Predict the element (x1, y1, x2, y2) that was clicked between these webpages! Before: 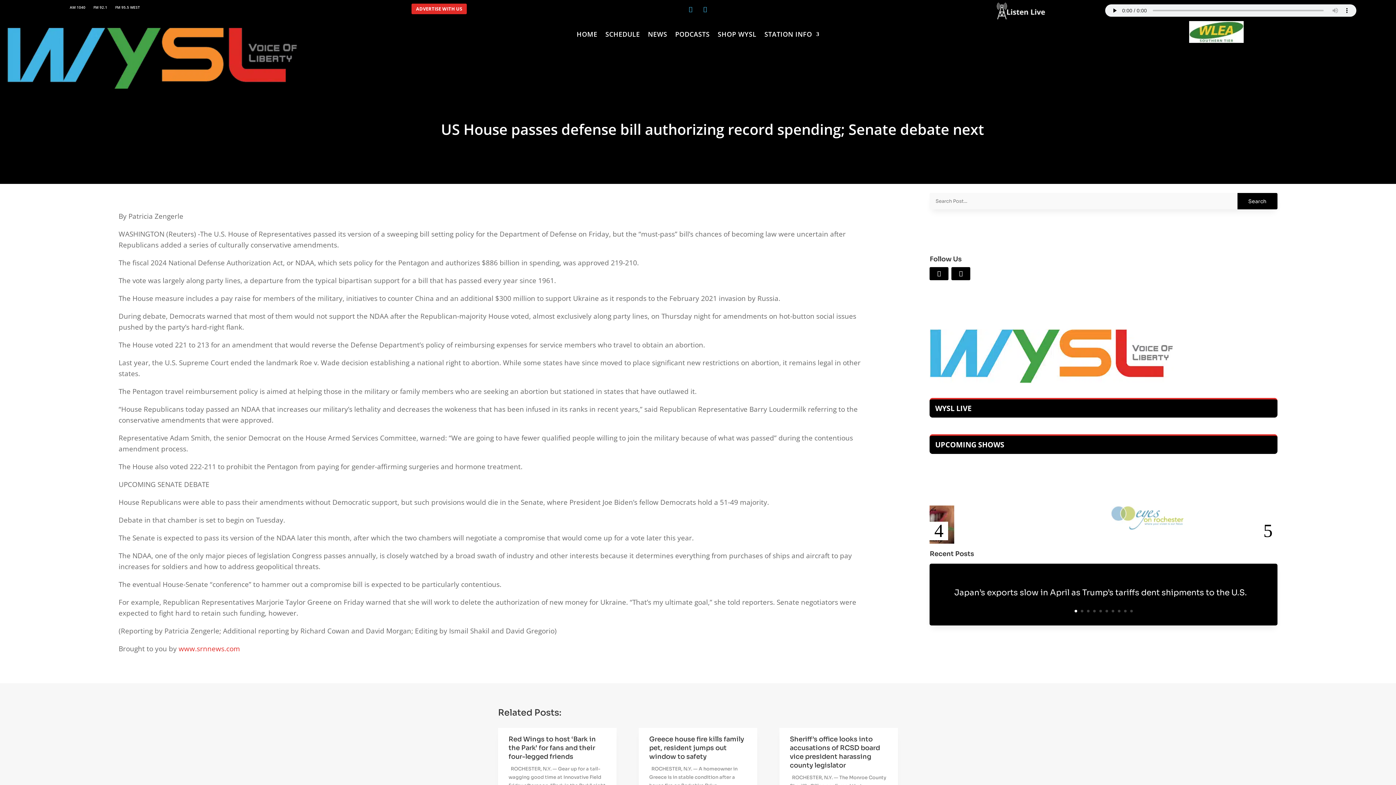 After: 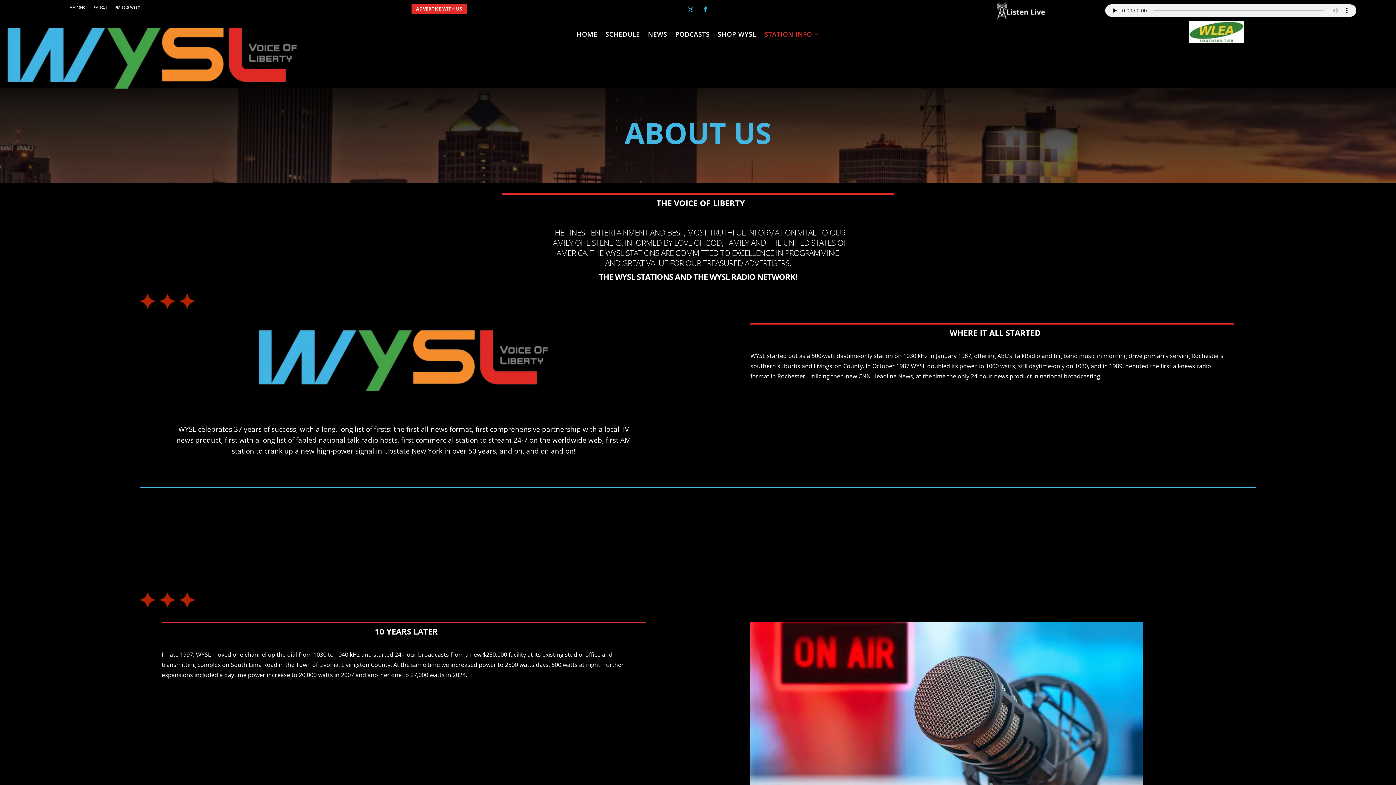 Action: label: STATION INFO bbox: (764, 31, 819, 39)